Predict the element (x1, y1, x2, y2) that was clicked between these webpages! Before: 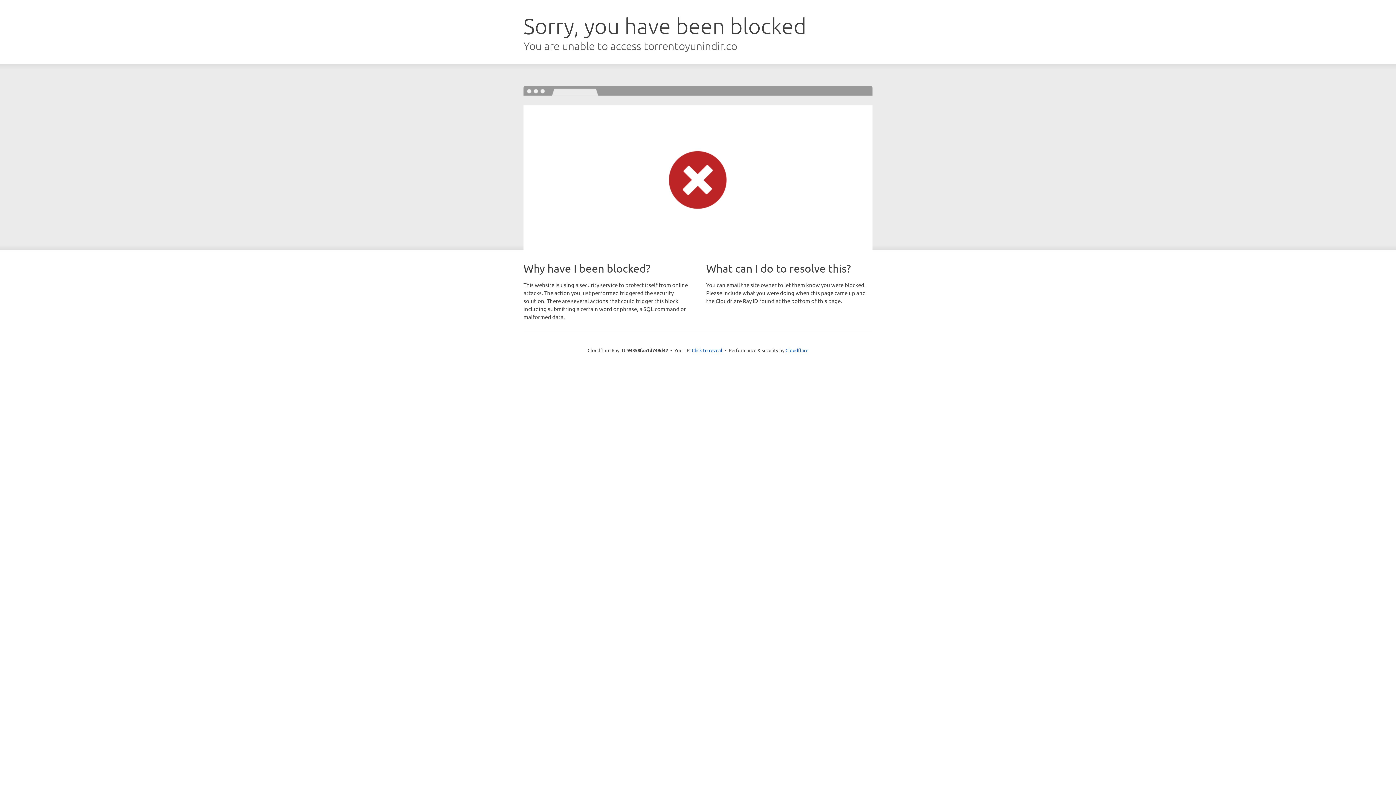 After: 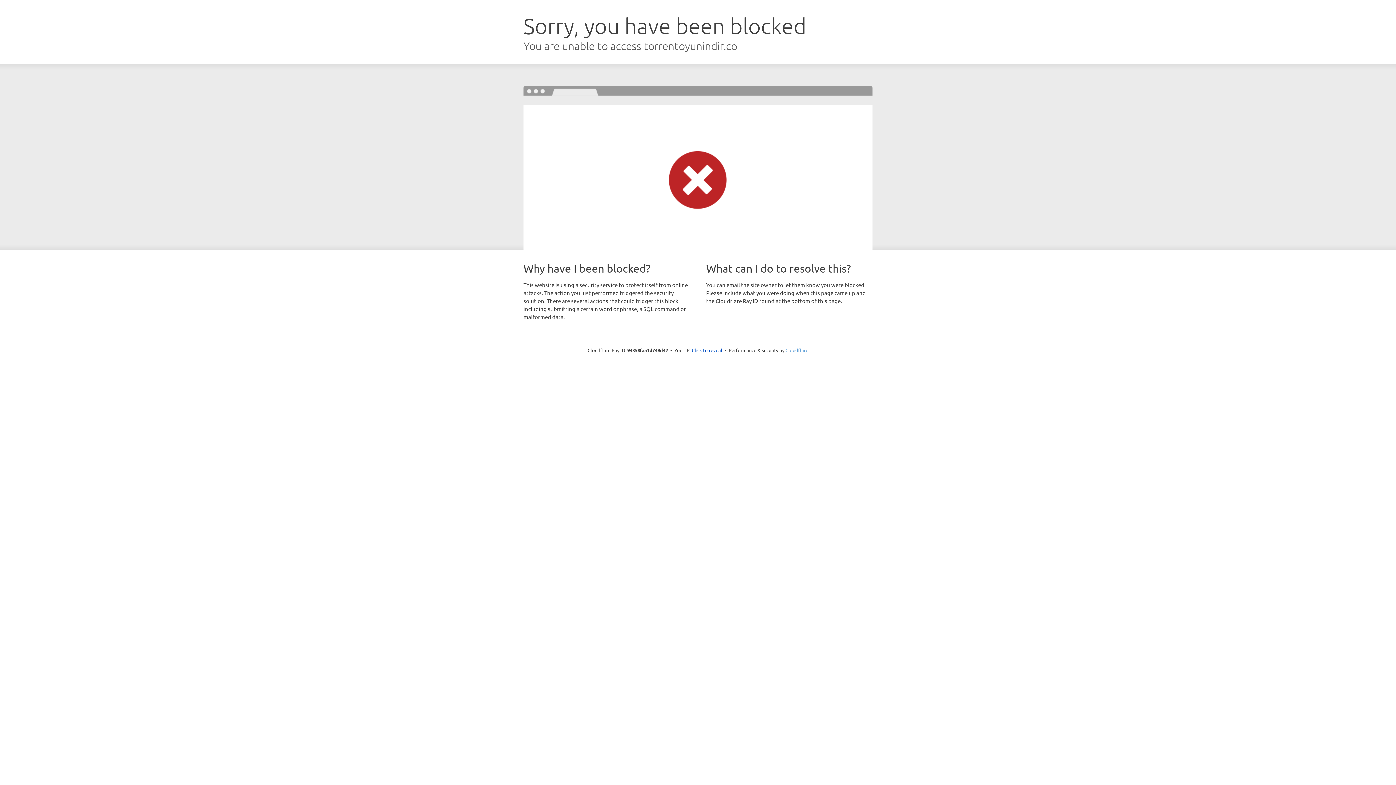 Action: bbox: (785, 347, 808, 353) label: Cloudflare